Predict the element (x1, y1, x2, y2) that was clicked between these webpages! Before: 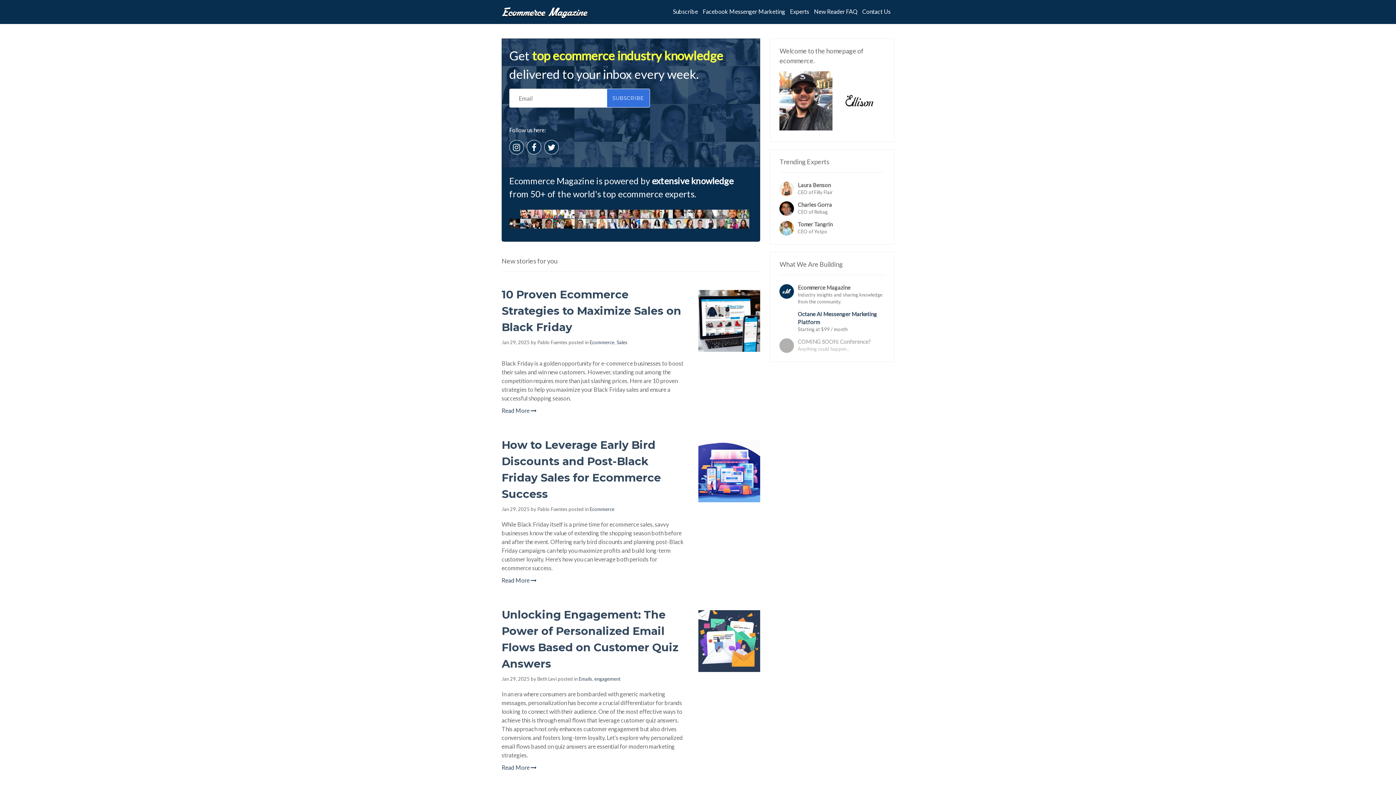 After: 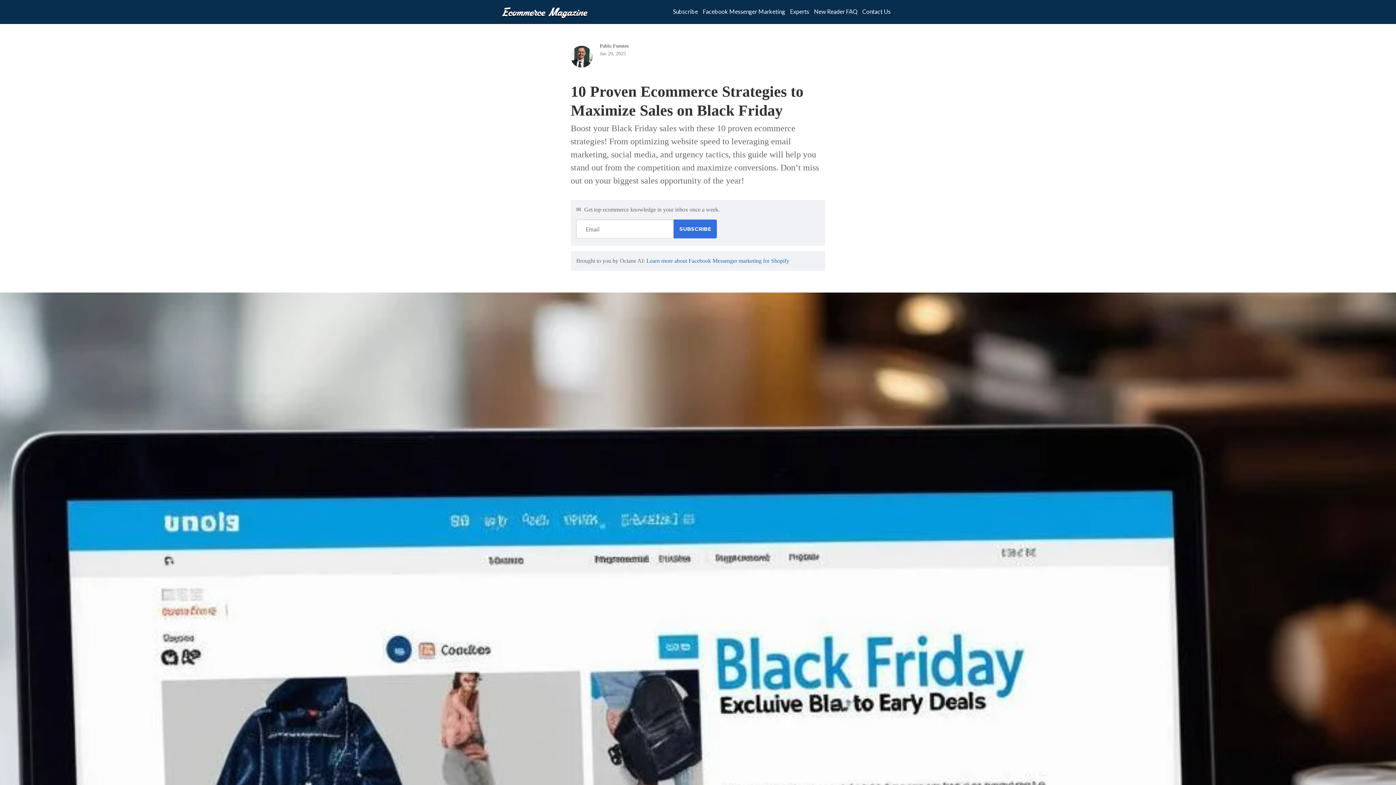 Action: label: 10 Proven Ecommerce Strategies to Maximize Sales on Black Friday bbox: (501, 288, 681, 334)